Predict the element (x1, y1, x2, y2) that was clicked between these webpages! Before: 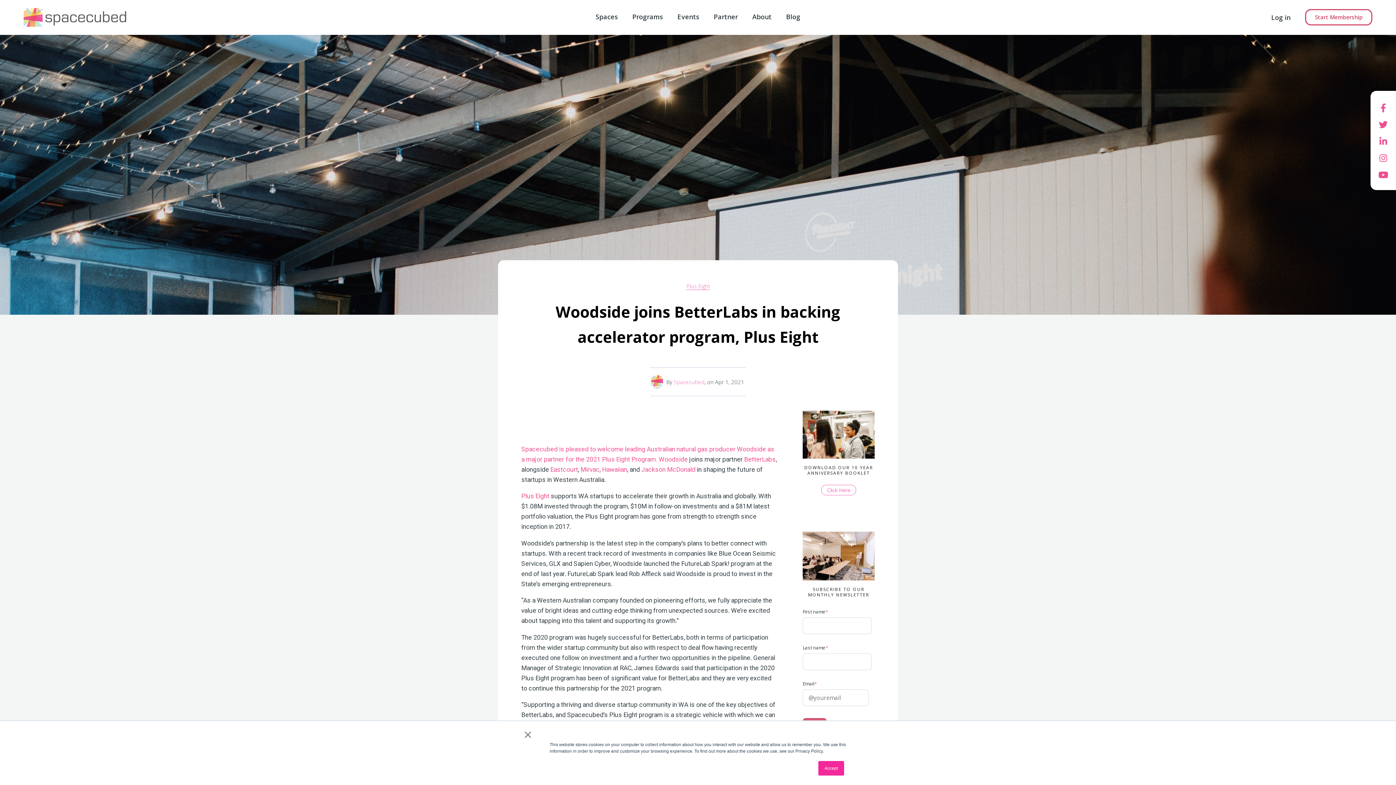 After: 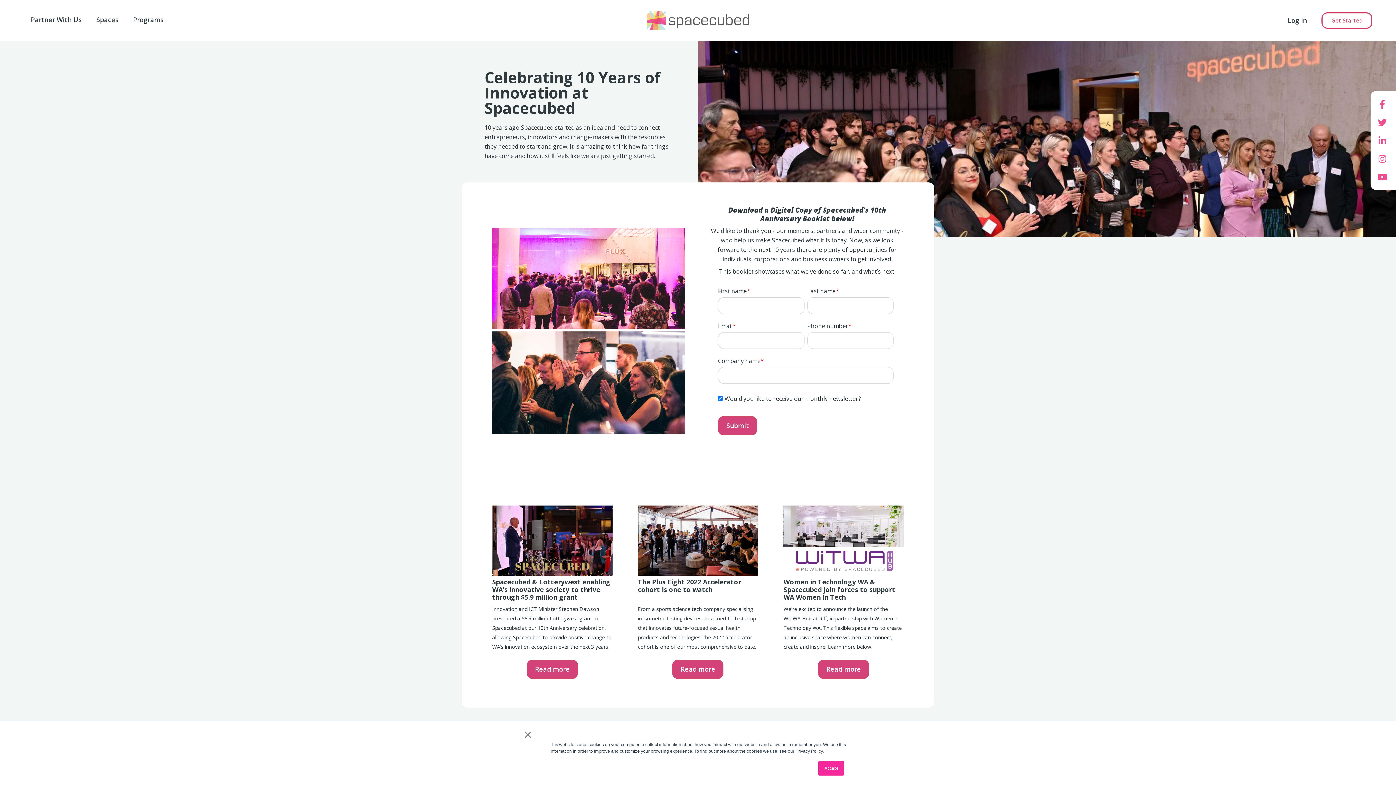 Action: label: Click Here bbox: (821, 485, 856, 495)